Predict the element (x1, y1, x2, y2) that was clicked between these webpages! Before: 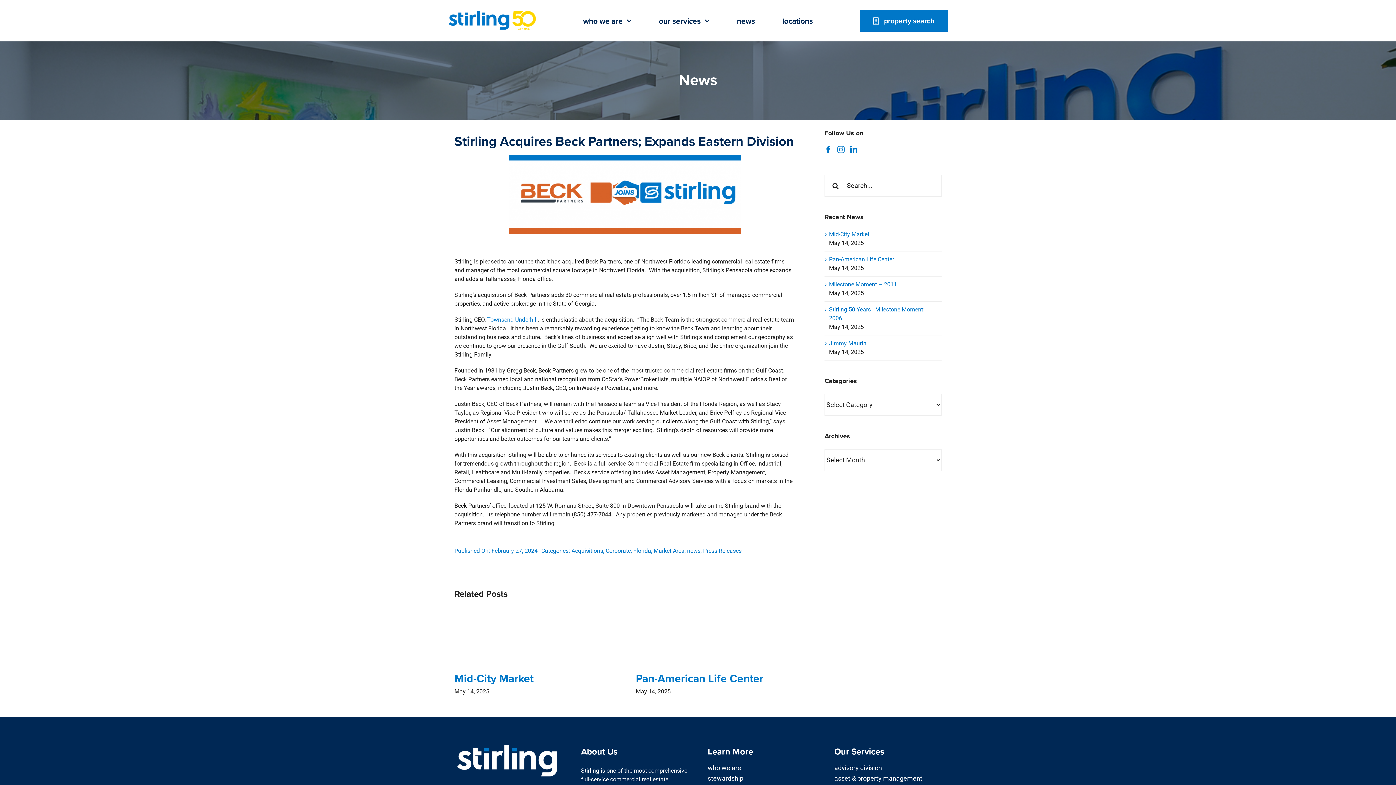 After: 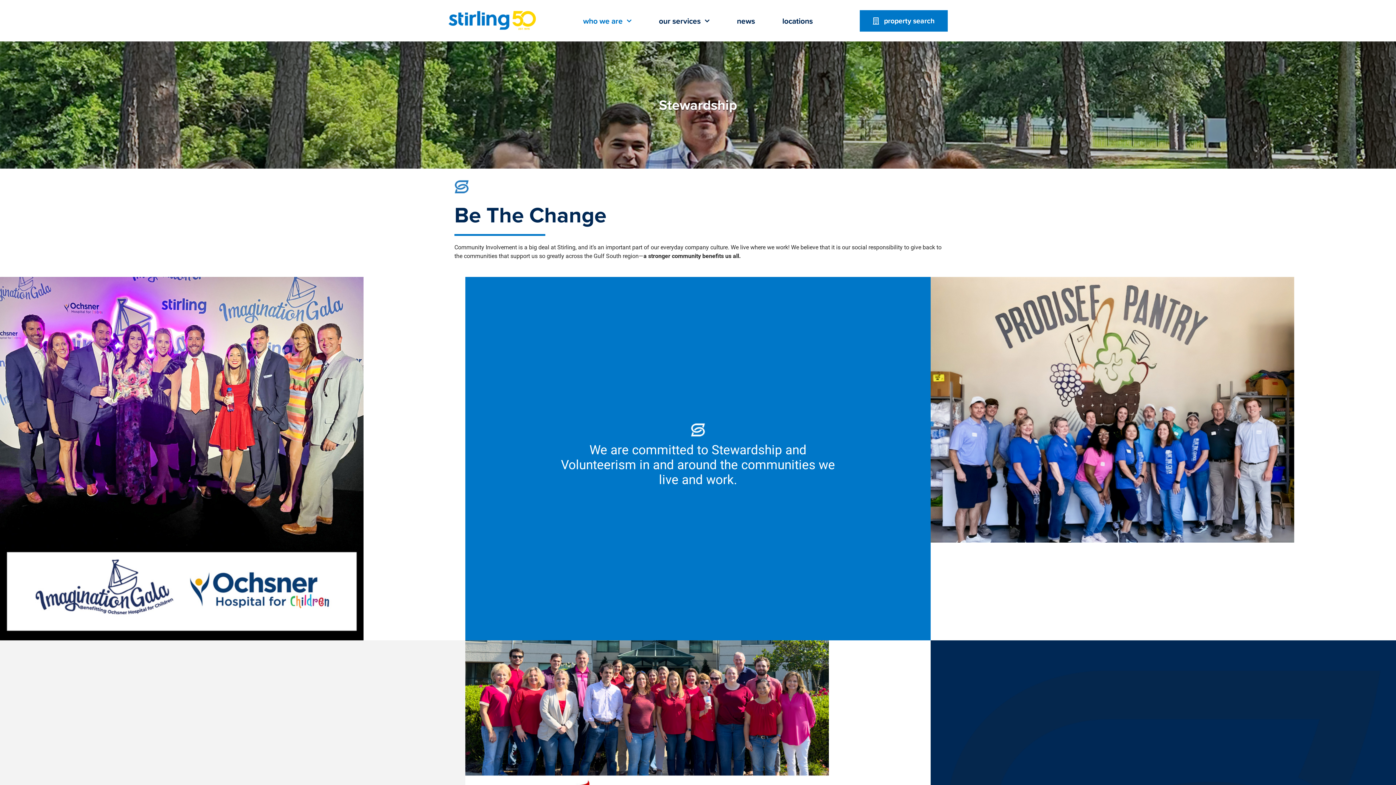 Action: bbox: (707, 773, 815, 783) label: stewardship